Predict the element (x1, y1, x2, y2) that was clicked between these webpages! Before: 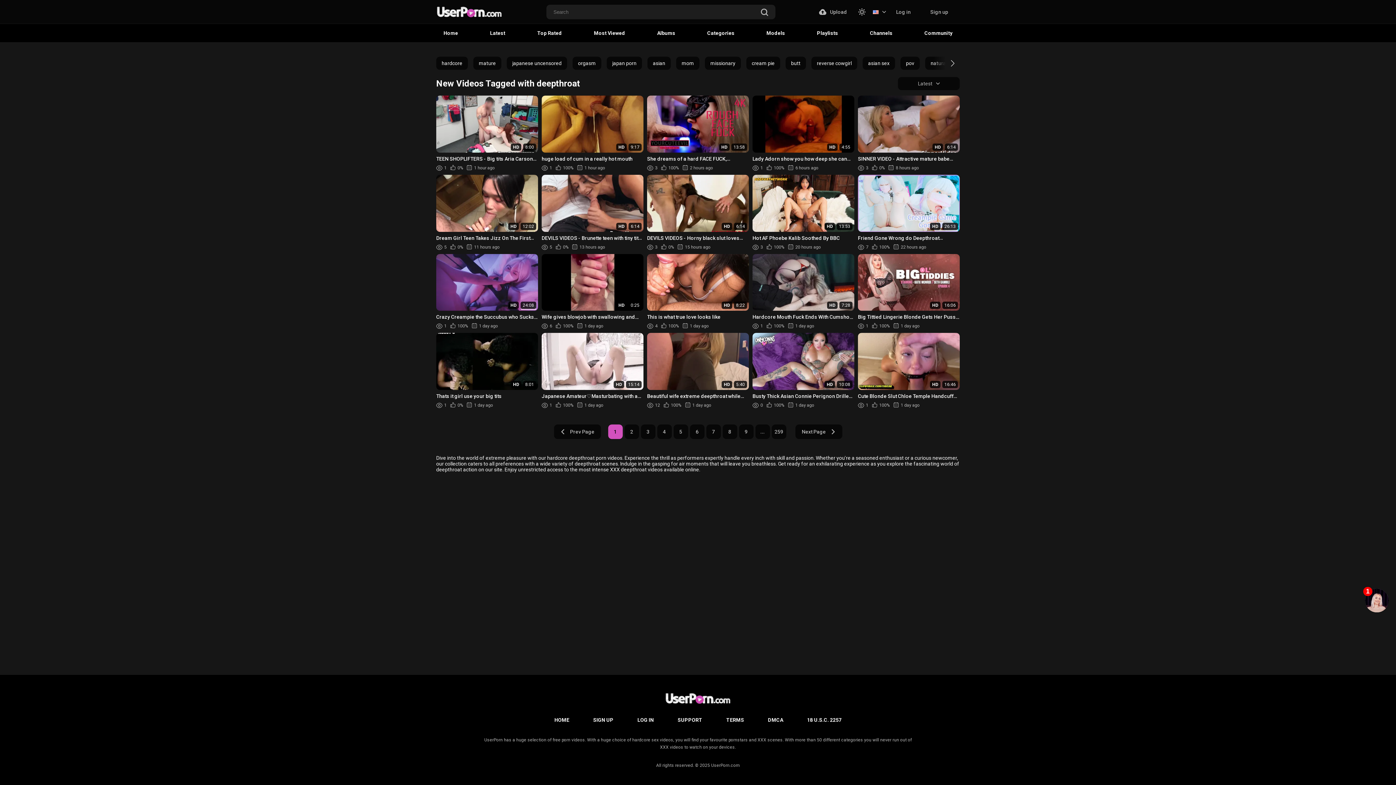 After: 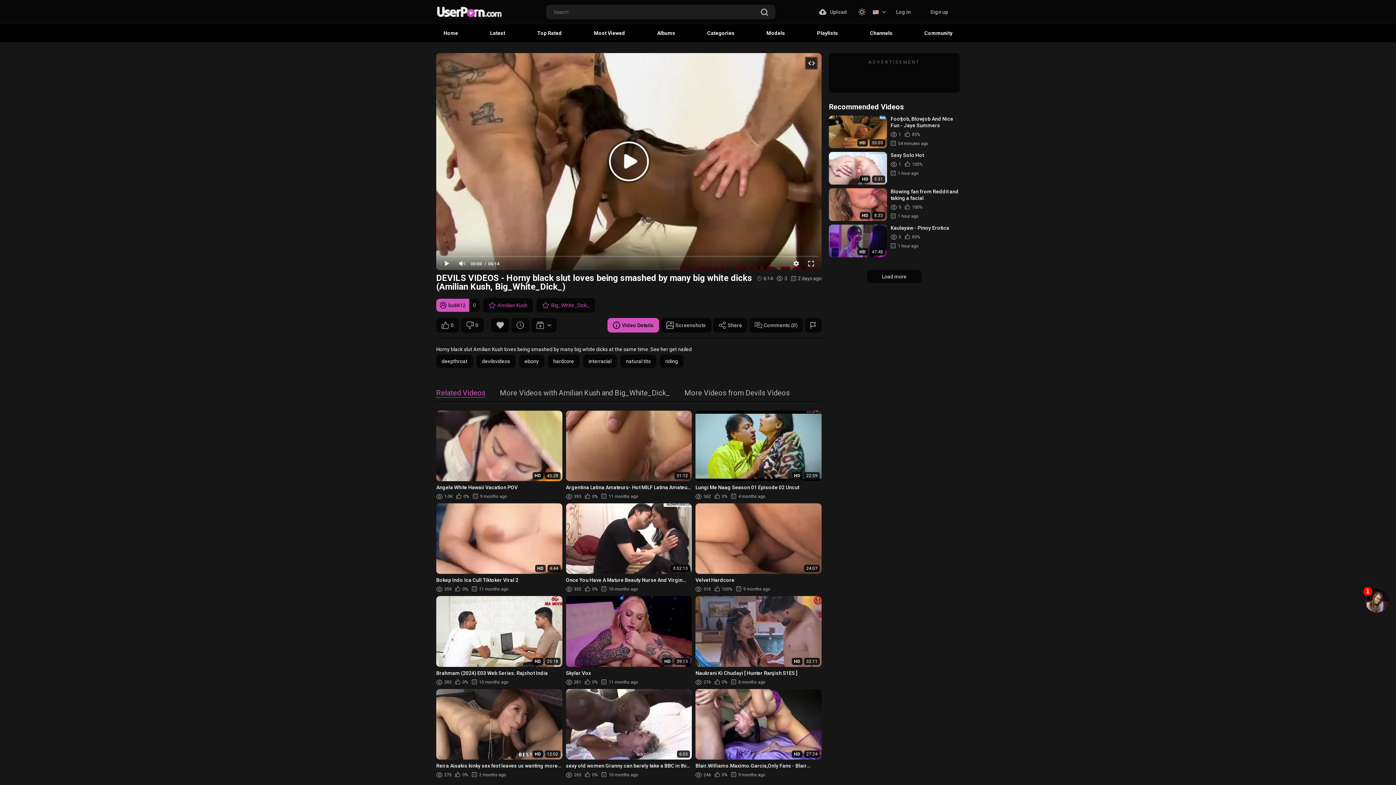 Action: bbox: (647, 174, 749, 250) label: HD
6:14
DEVILS VIDEOS - Horny black slut loves being smashed by many big white dicks (Amil...
3
0%
15 hours ago